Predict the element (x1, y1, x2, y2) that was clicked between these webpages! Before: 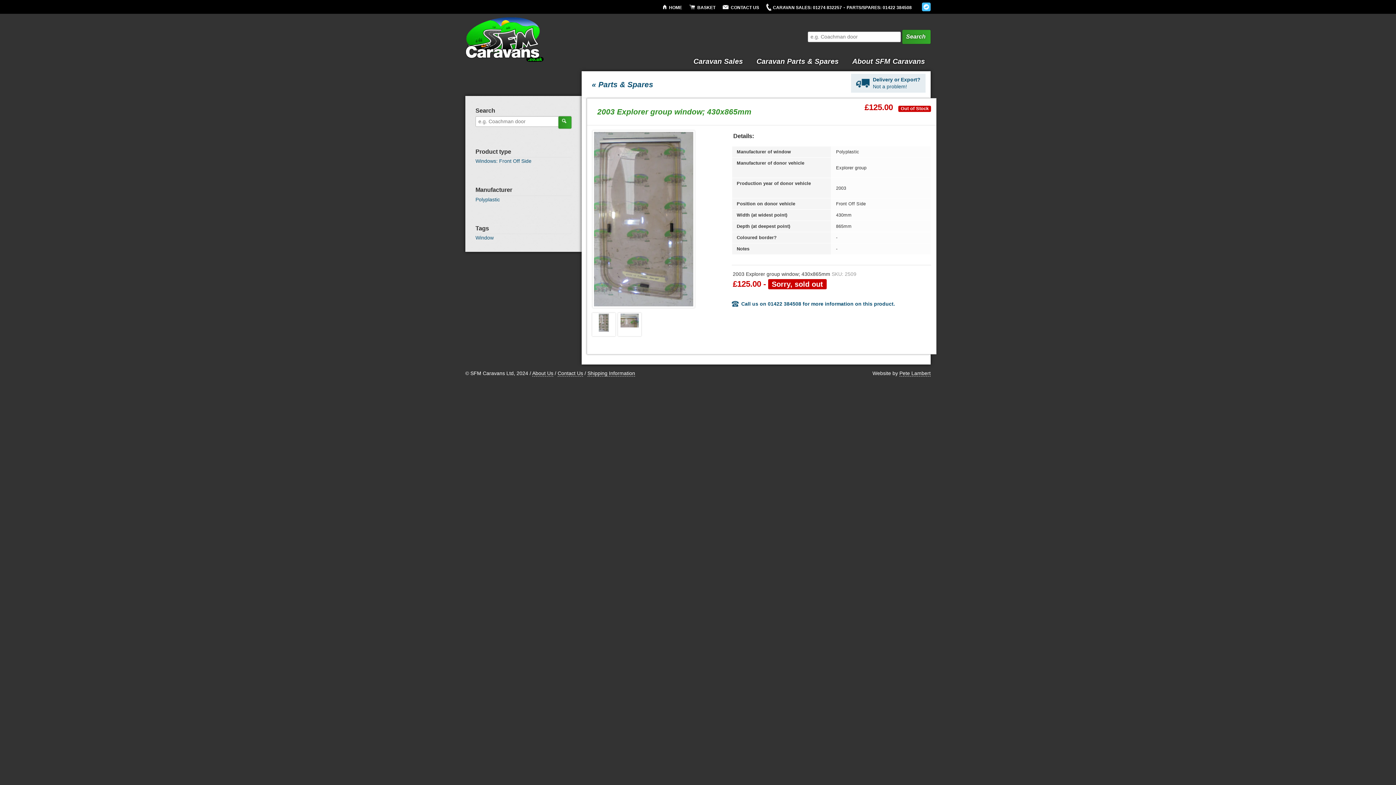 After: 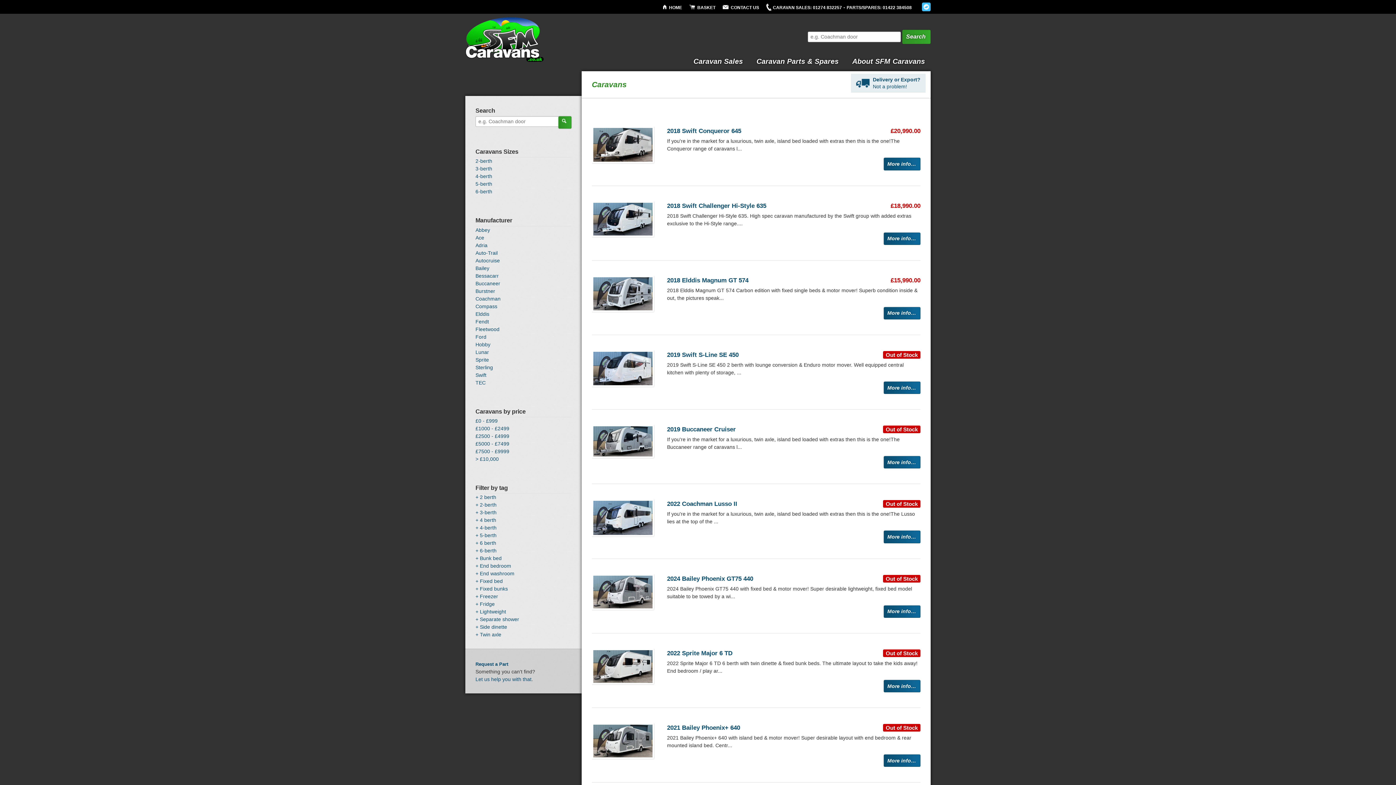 Action: bbox: (687, 51, 748, 71) label: Caravan Sales